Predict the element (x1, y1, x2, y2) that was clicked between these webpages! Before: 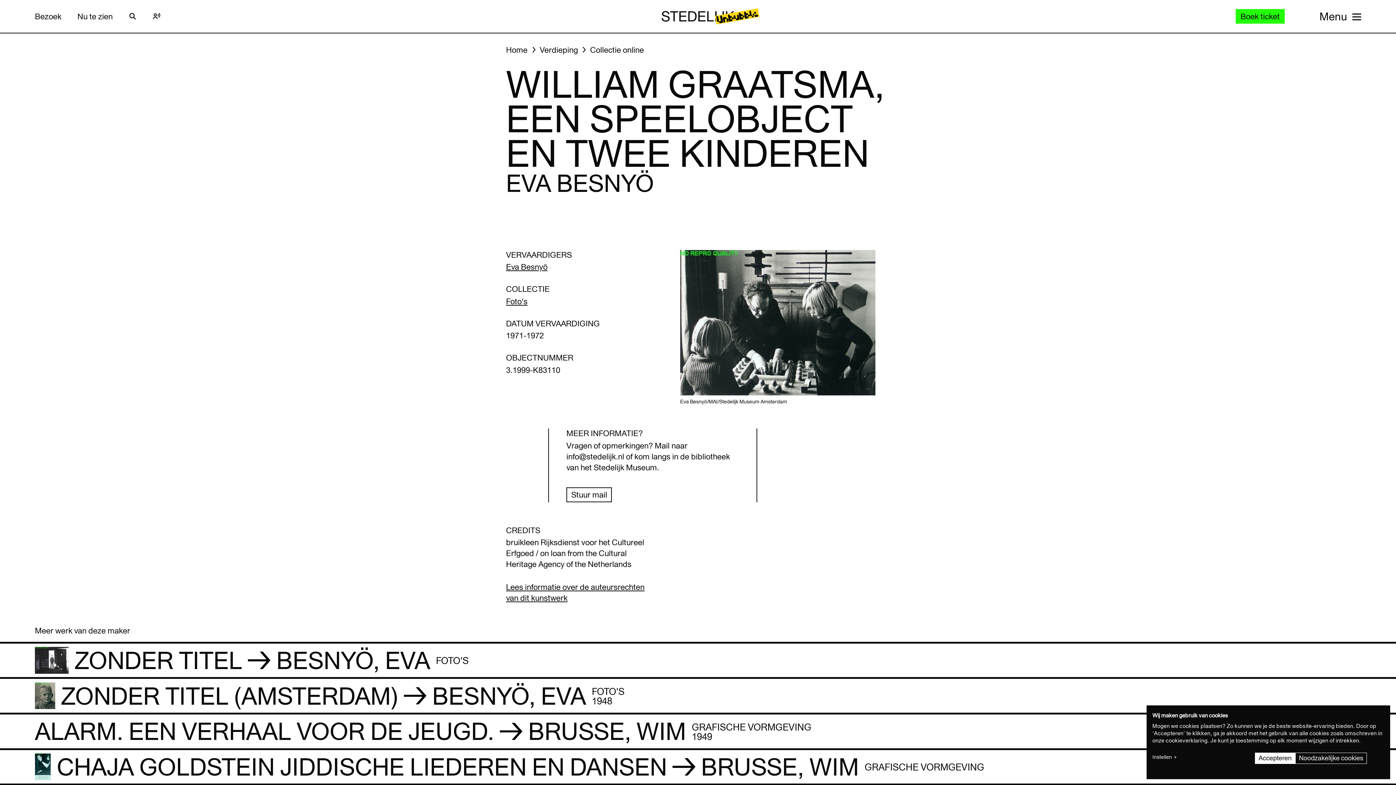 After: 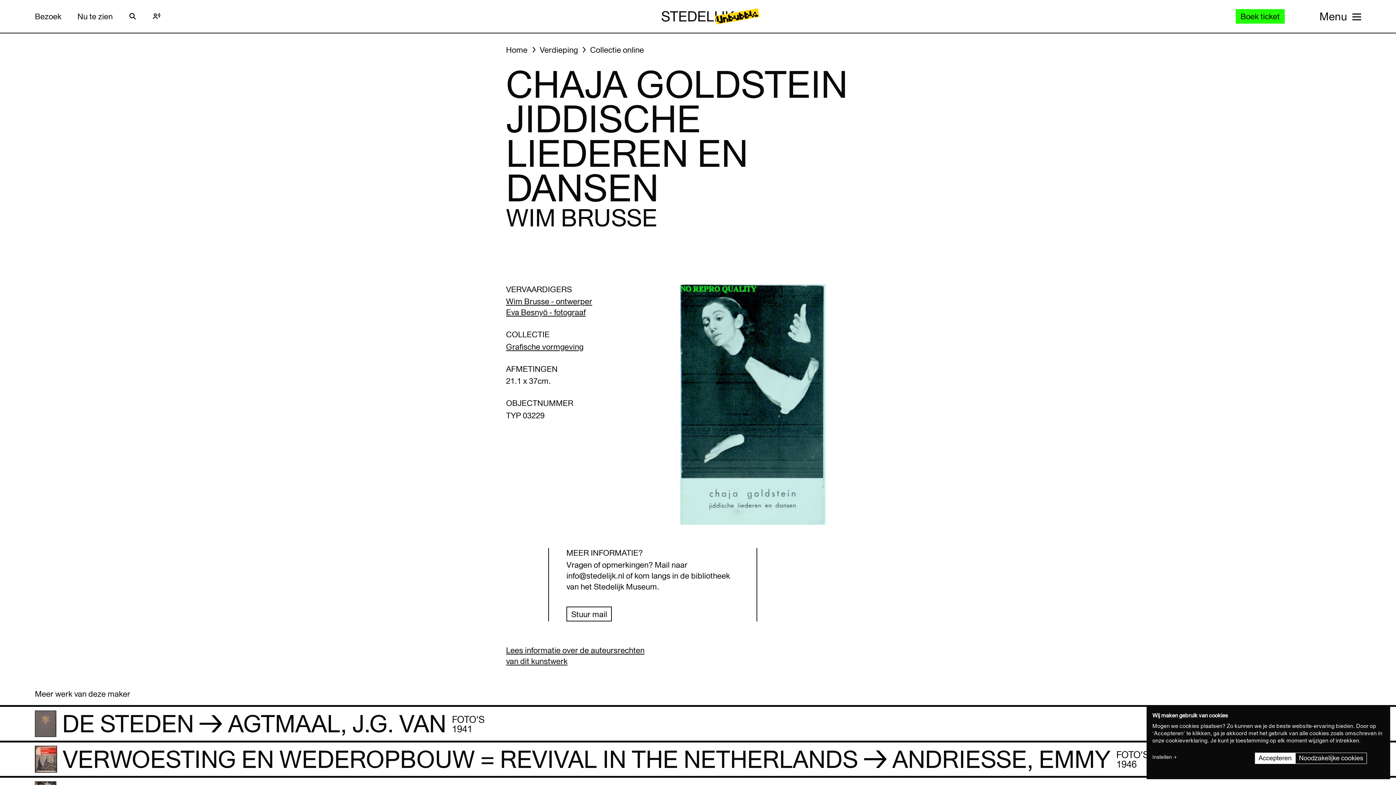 Action: bbox: (0, 750, 1396, 785) label: Chaja Goldstein jiddische liederen en dansen